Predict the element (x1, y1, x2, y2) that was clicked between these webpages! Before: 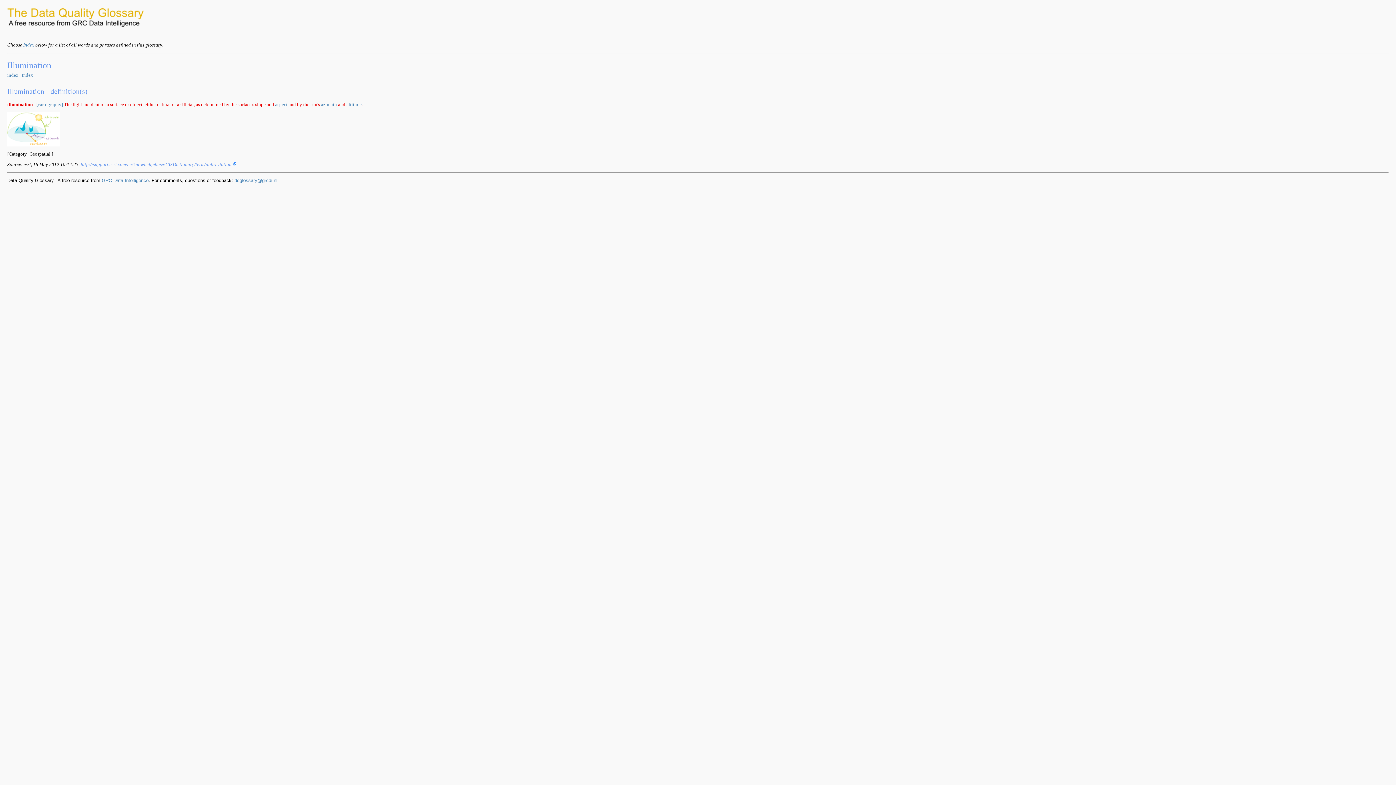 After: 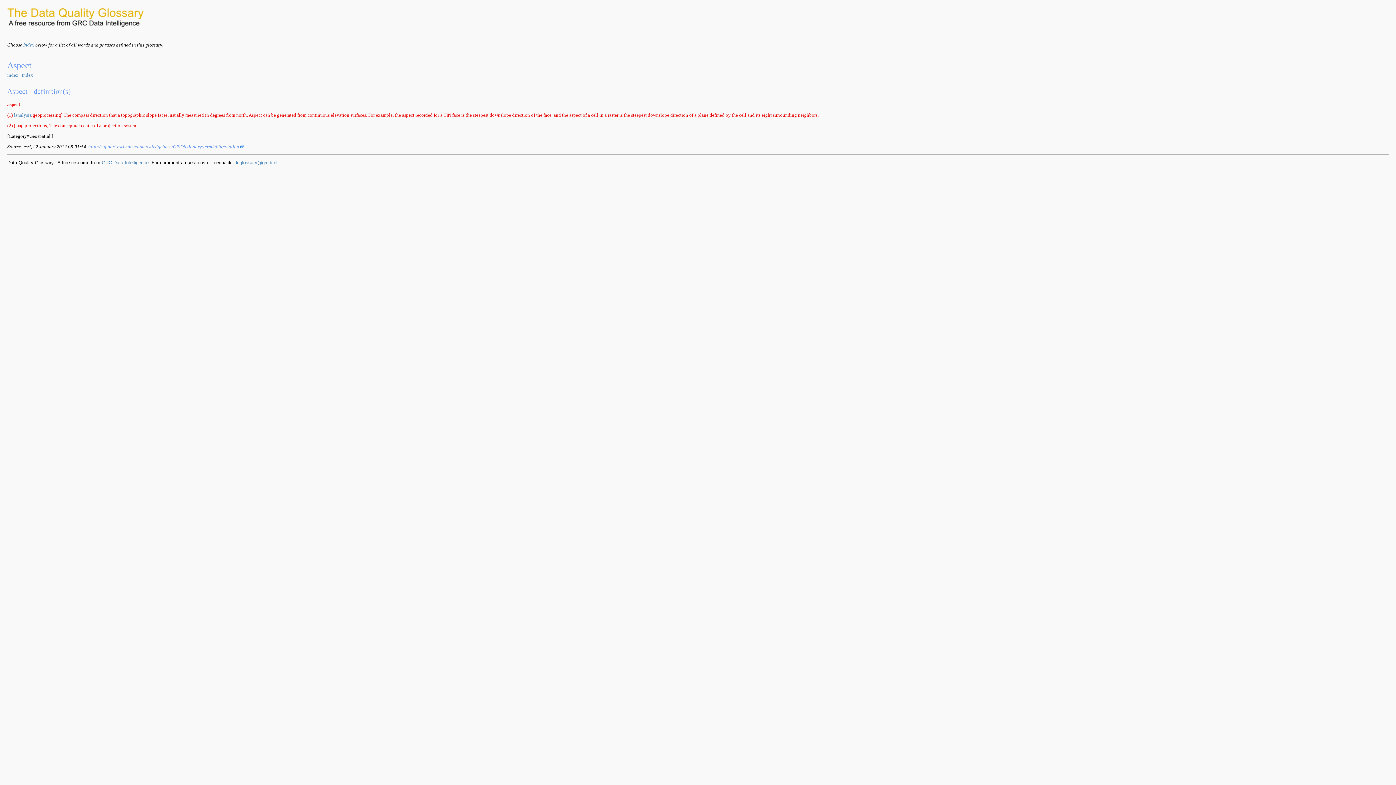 Action: bbox: (275, 101, 287, 107) label: aspect